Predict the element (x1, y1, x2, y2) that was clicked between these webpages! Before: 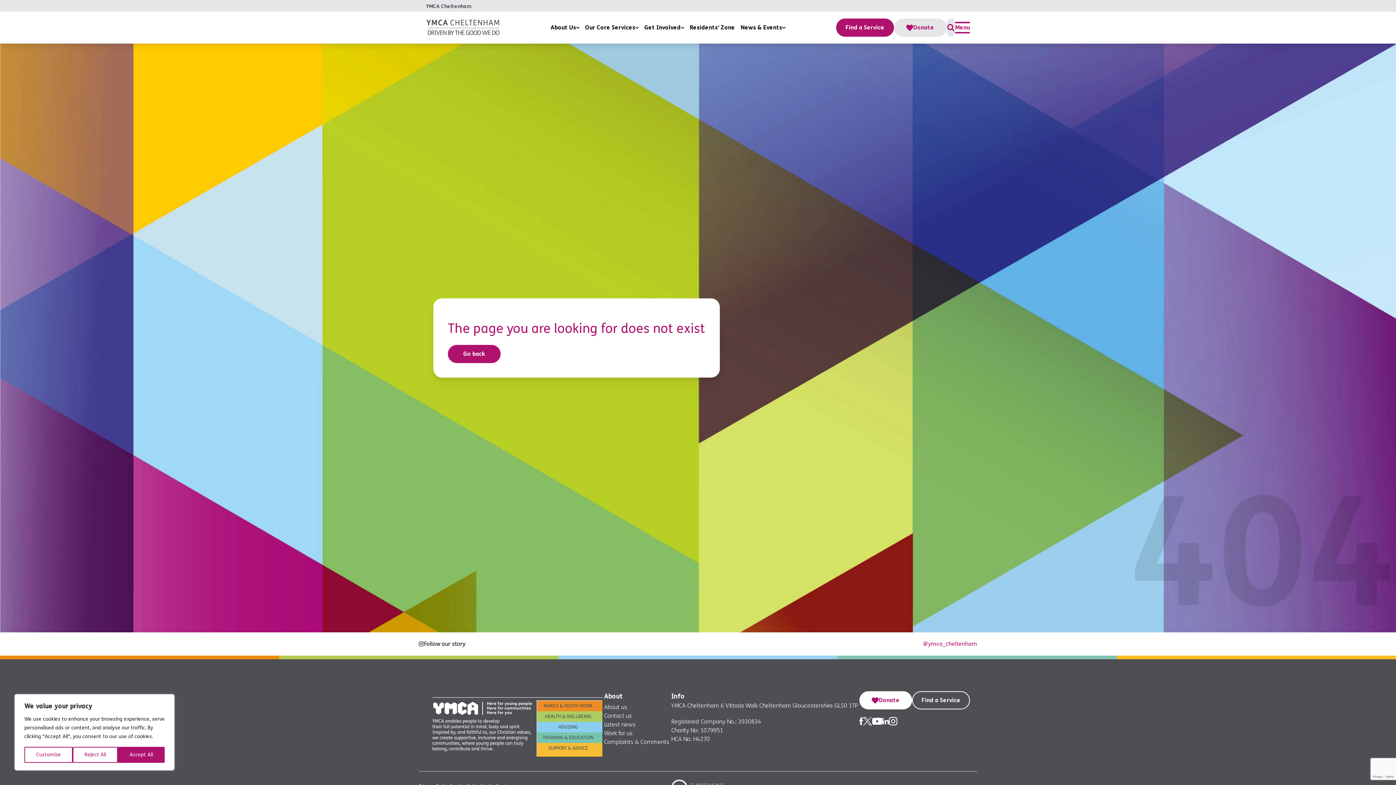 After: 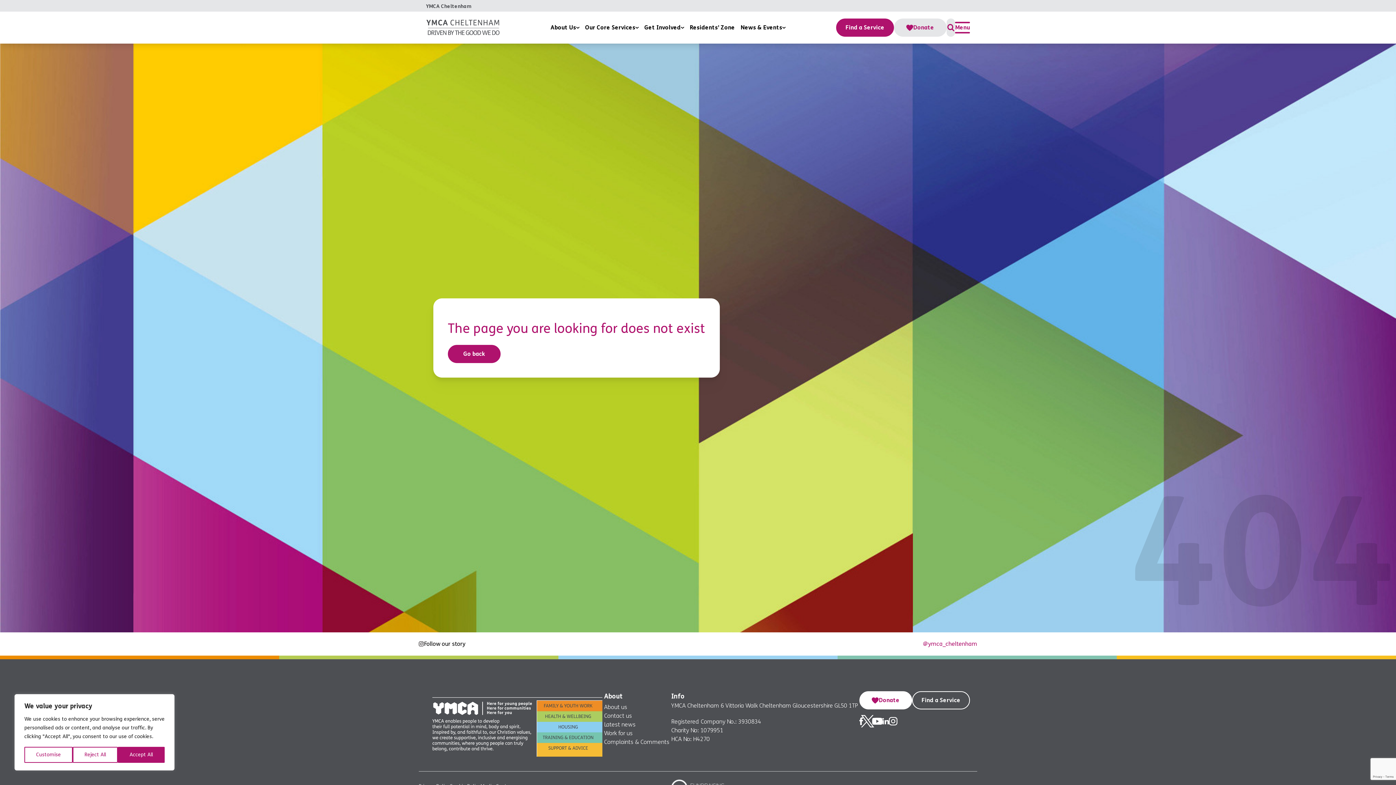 Action: bbox: (863, 717, 872, 726)